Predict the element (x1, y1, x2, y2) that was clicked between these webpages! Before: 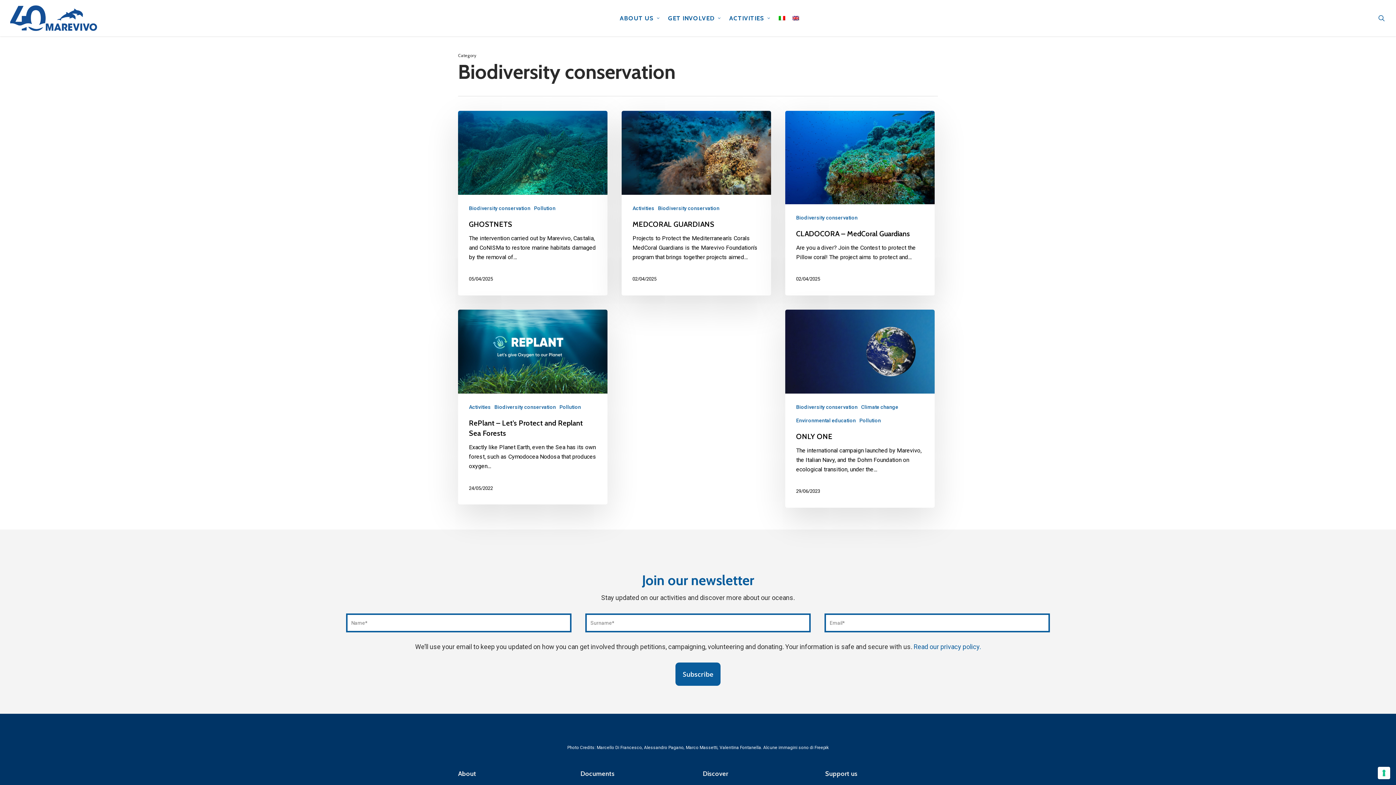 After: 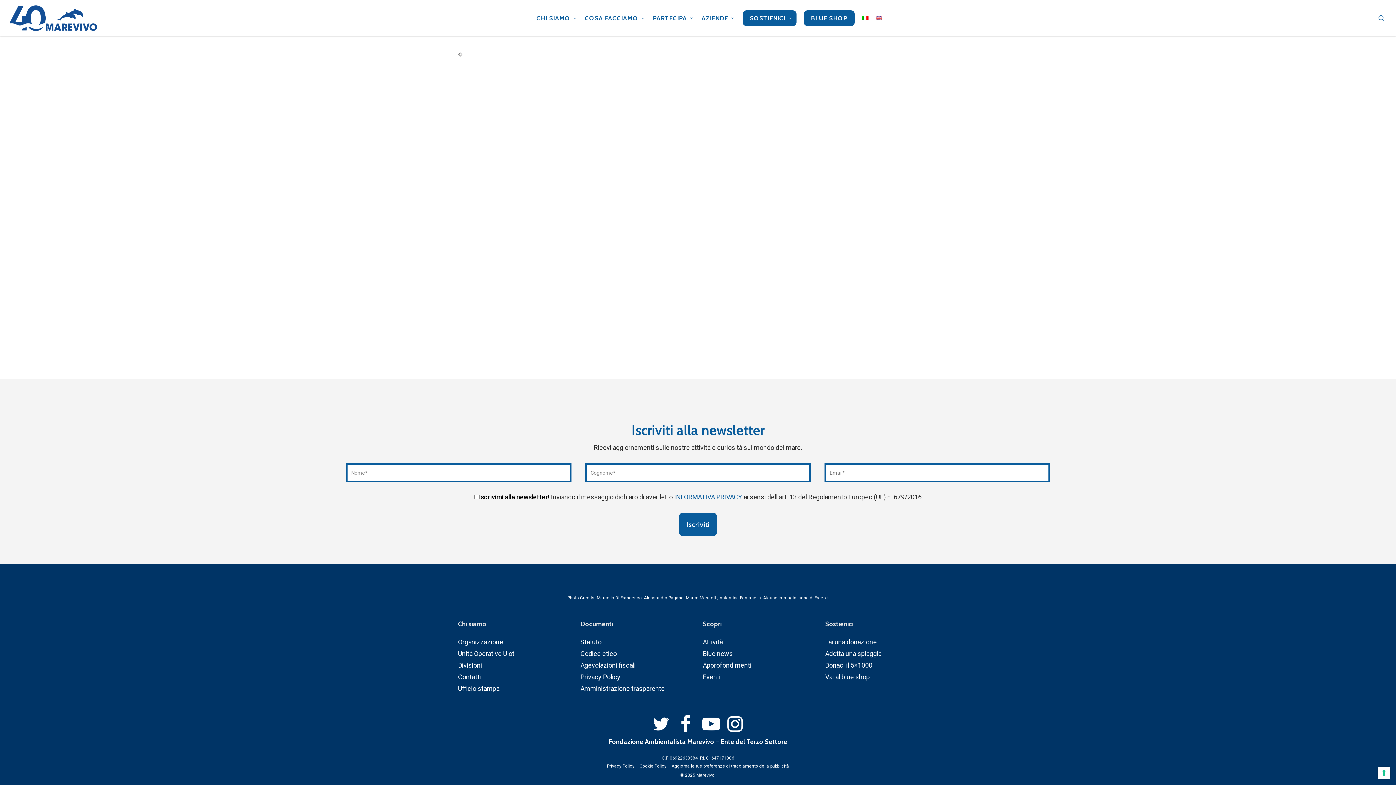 Action: label: Read our privacy policy. bbox: (913, 643, 981, 650)